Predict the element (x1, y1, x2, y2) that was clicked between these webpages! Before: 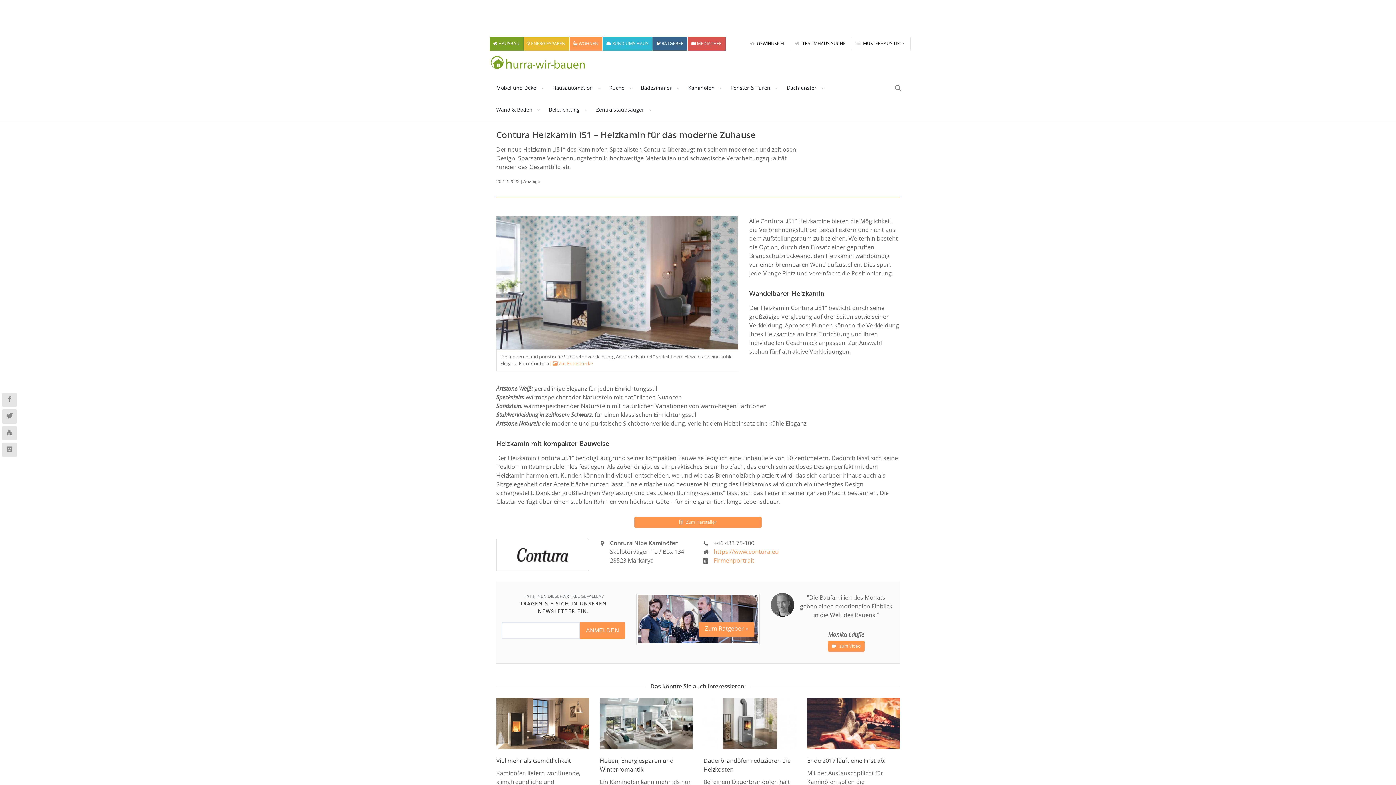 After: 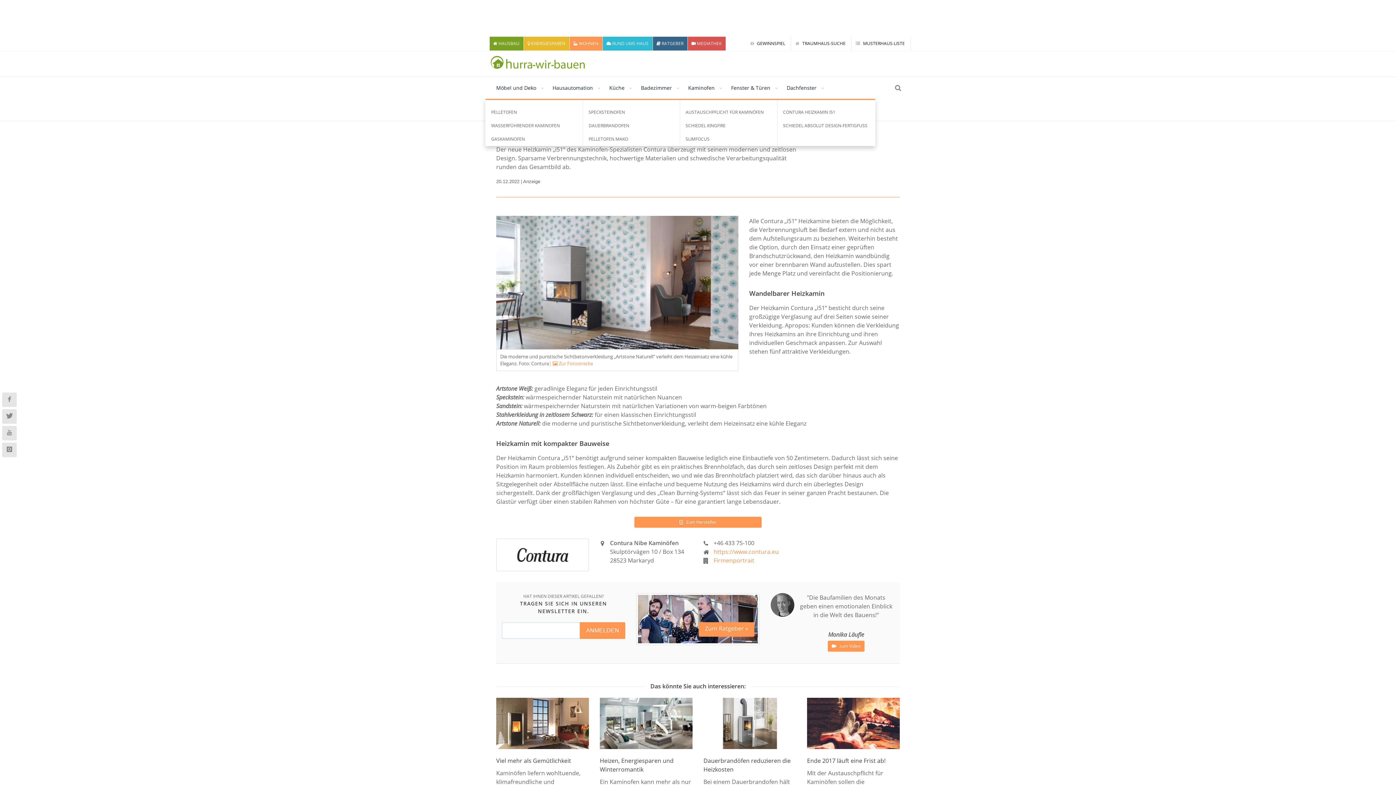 Action: bbox: (714, 77, 725, 98)